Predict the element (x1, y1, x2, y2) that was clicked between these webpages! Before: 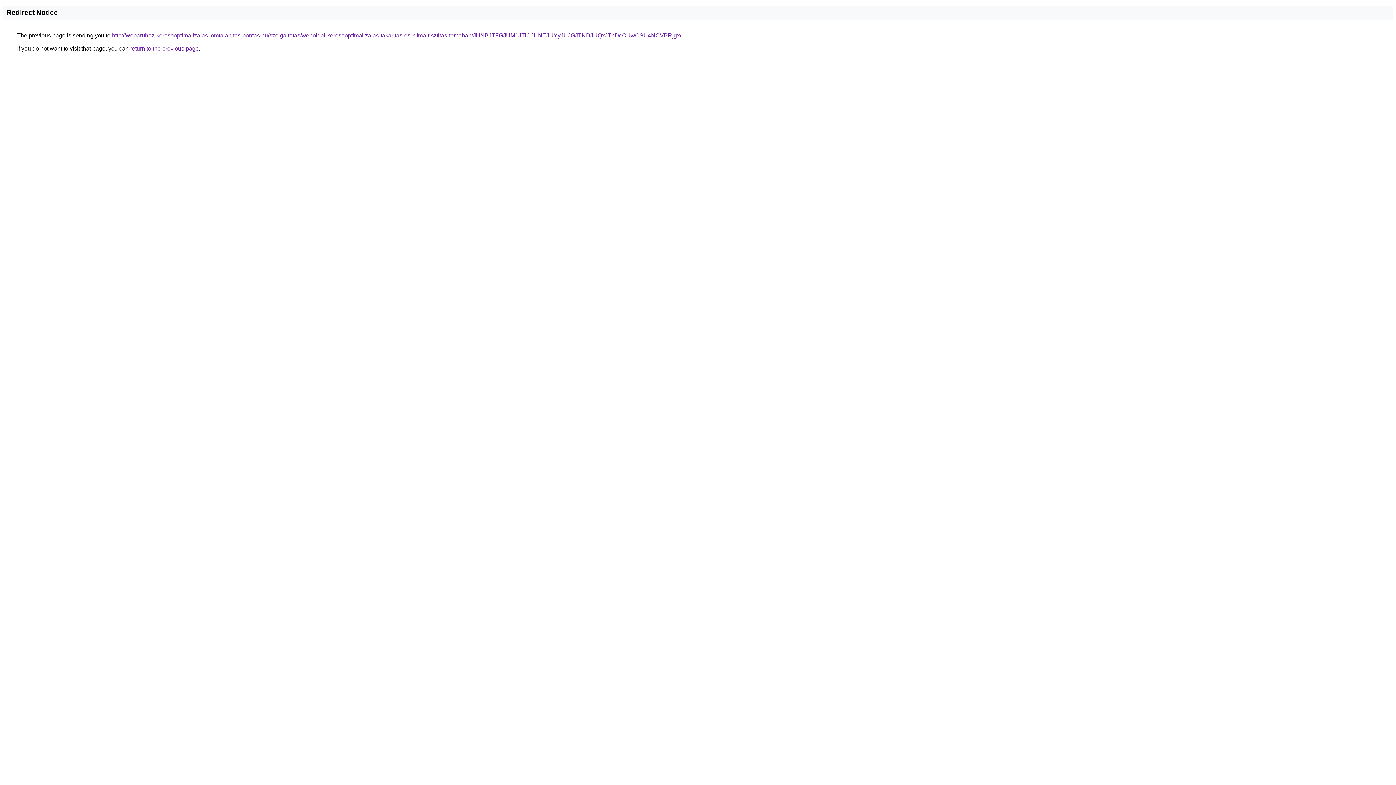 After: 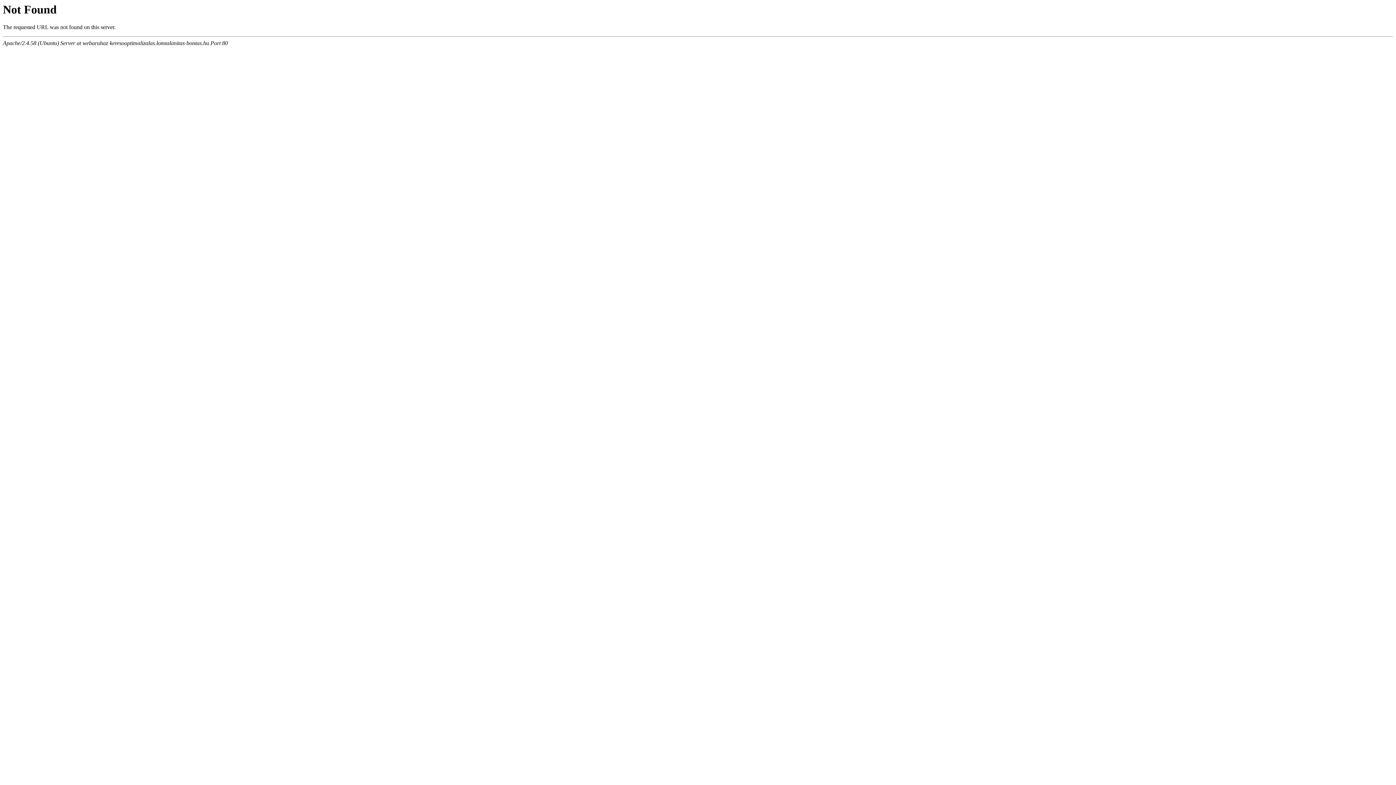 Action: bbox: (112, 32, 681, 38) label: http://webaruhaz-keresooptimalizalas.lomtalanitas-bontas.hu/szolgaltatas/weboldal-keresooptimalizalas-takaritas-es-klima-tisztitas-temaban/JUNBJTFGJUM1JTlCJUNEJUYyJUJGJTNDJUQxJThDcCUwOSU4NCVBRjgx/